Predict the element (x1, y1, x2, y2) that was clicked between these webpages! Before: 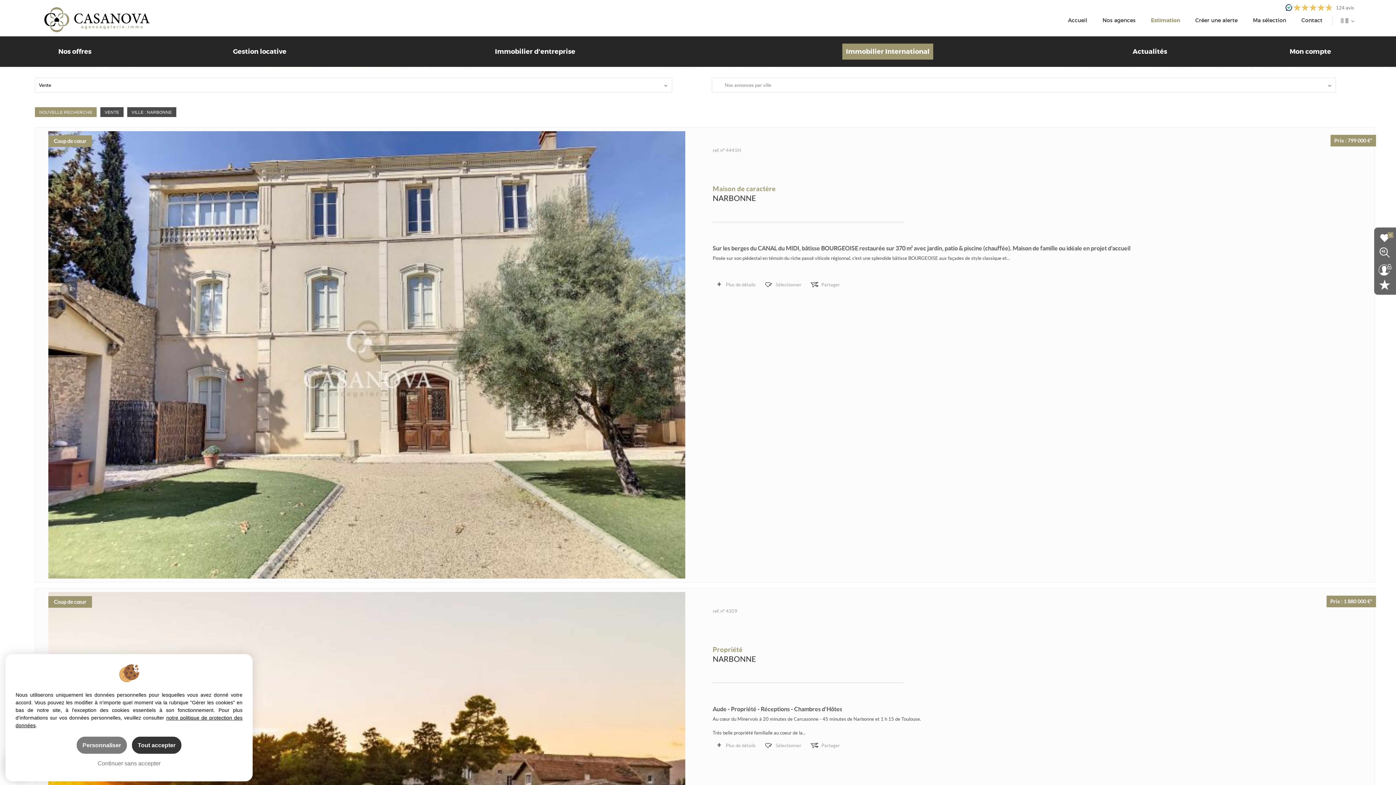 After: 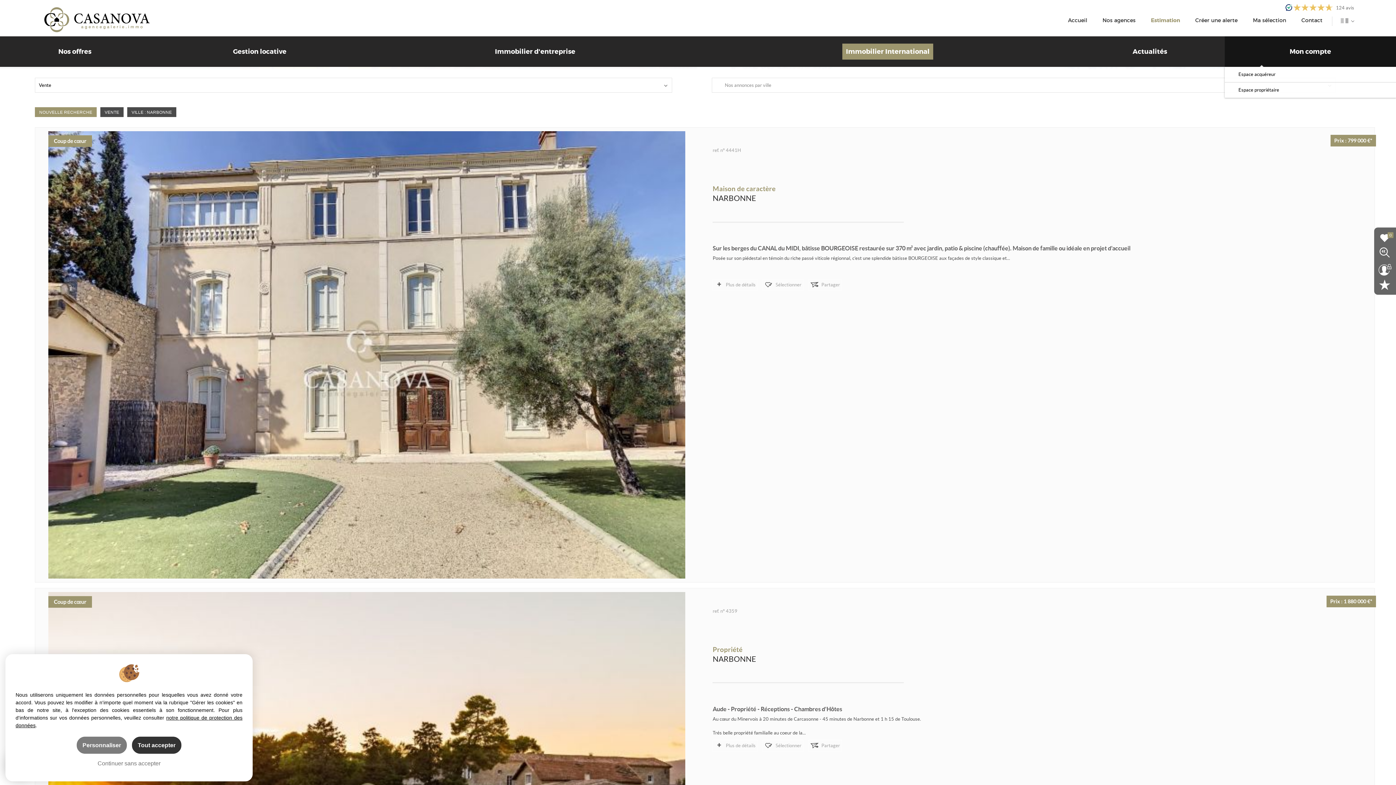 Action: bbox: (1225, 36, 1396, 66) label: Mon compte